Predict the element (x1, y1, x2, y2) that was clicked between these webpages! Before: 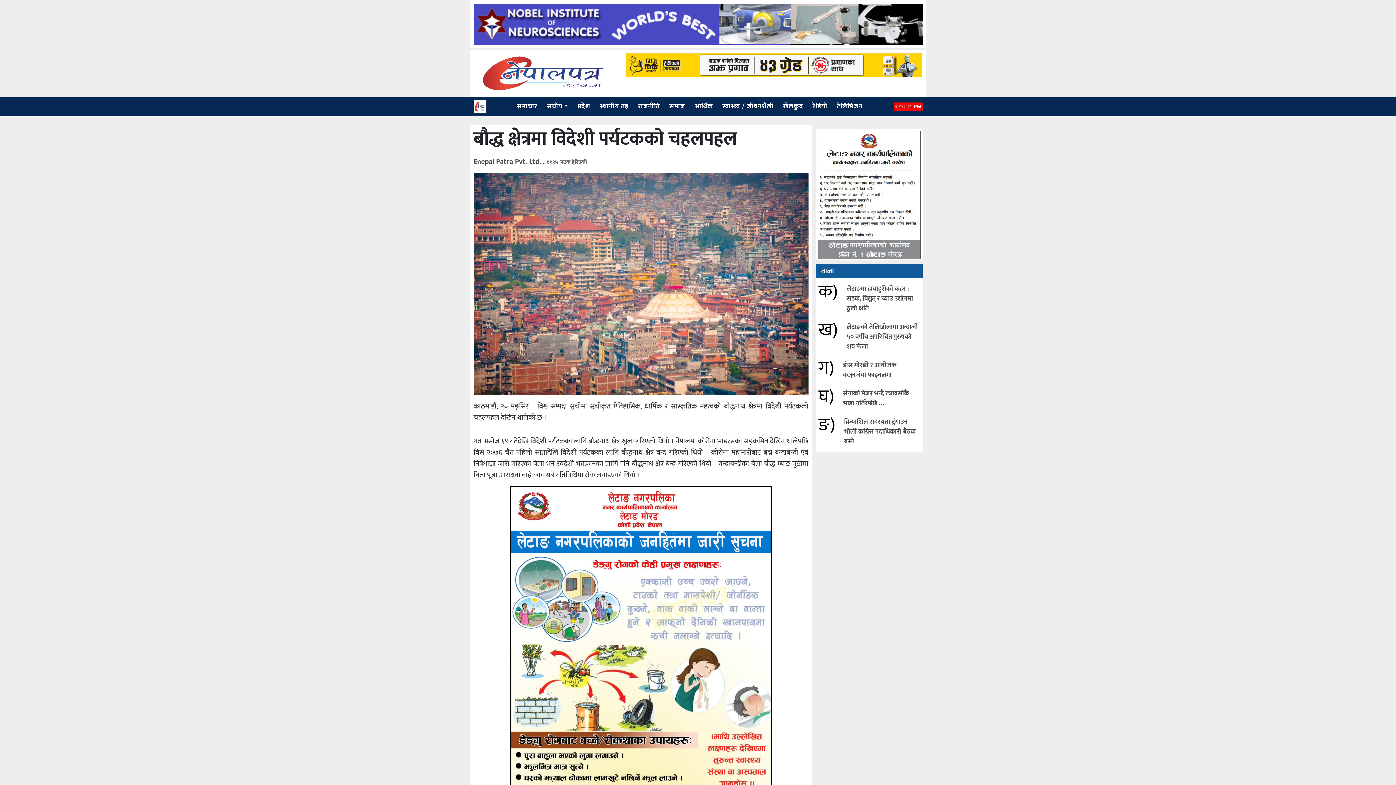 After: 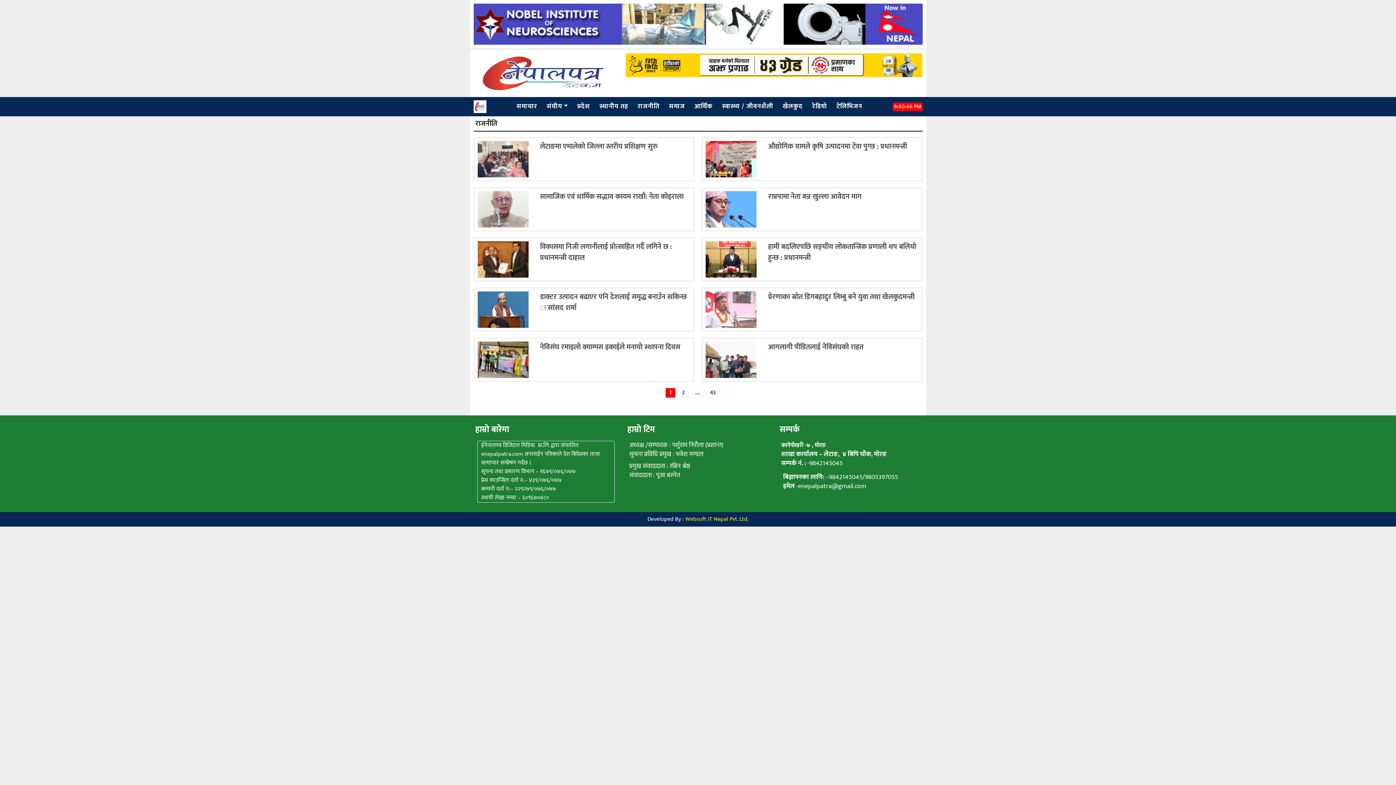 Action: bbox: (634, 98, 662, 114) label: राजनीति